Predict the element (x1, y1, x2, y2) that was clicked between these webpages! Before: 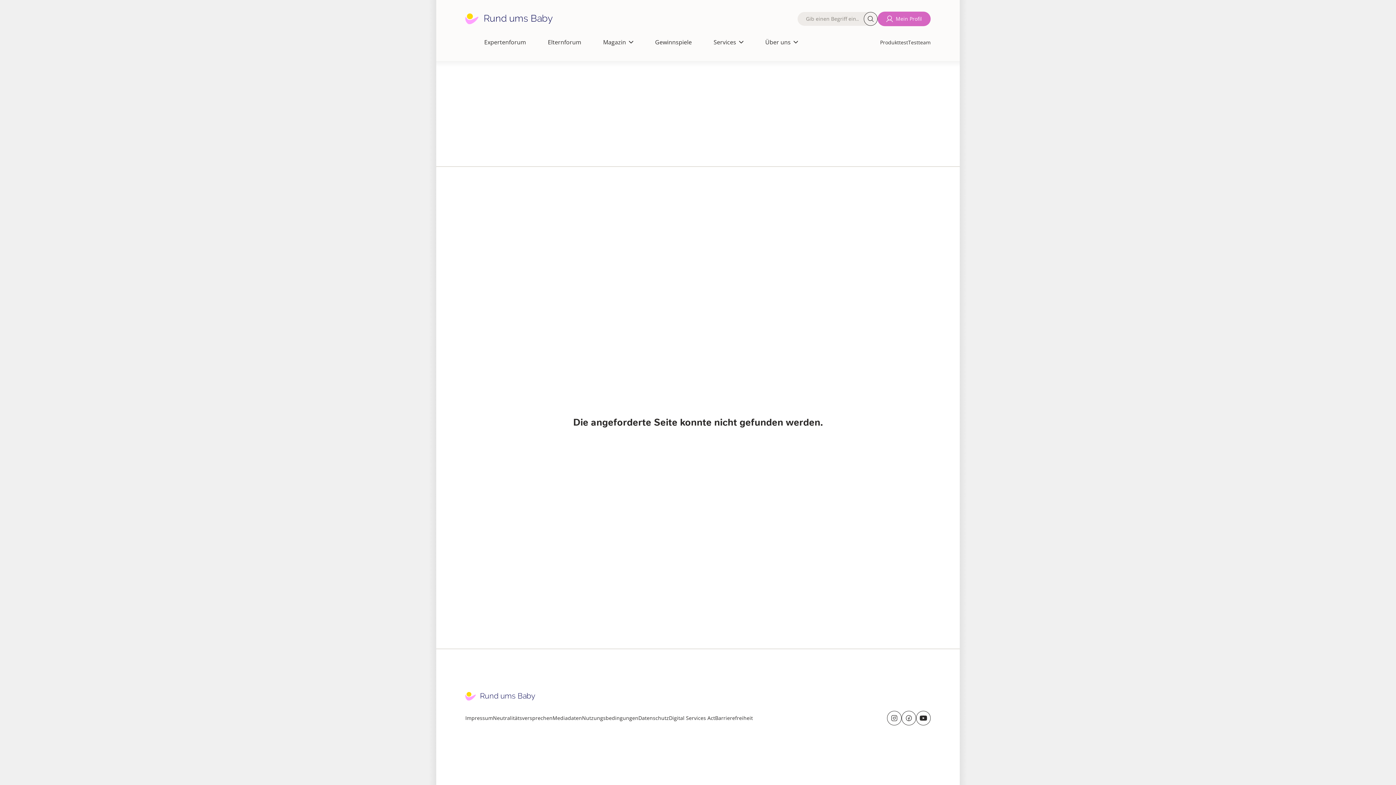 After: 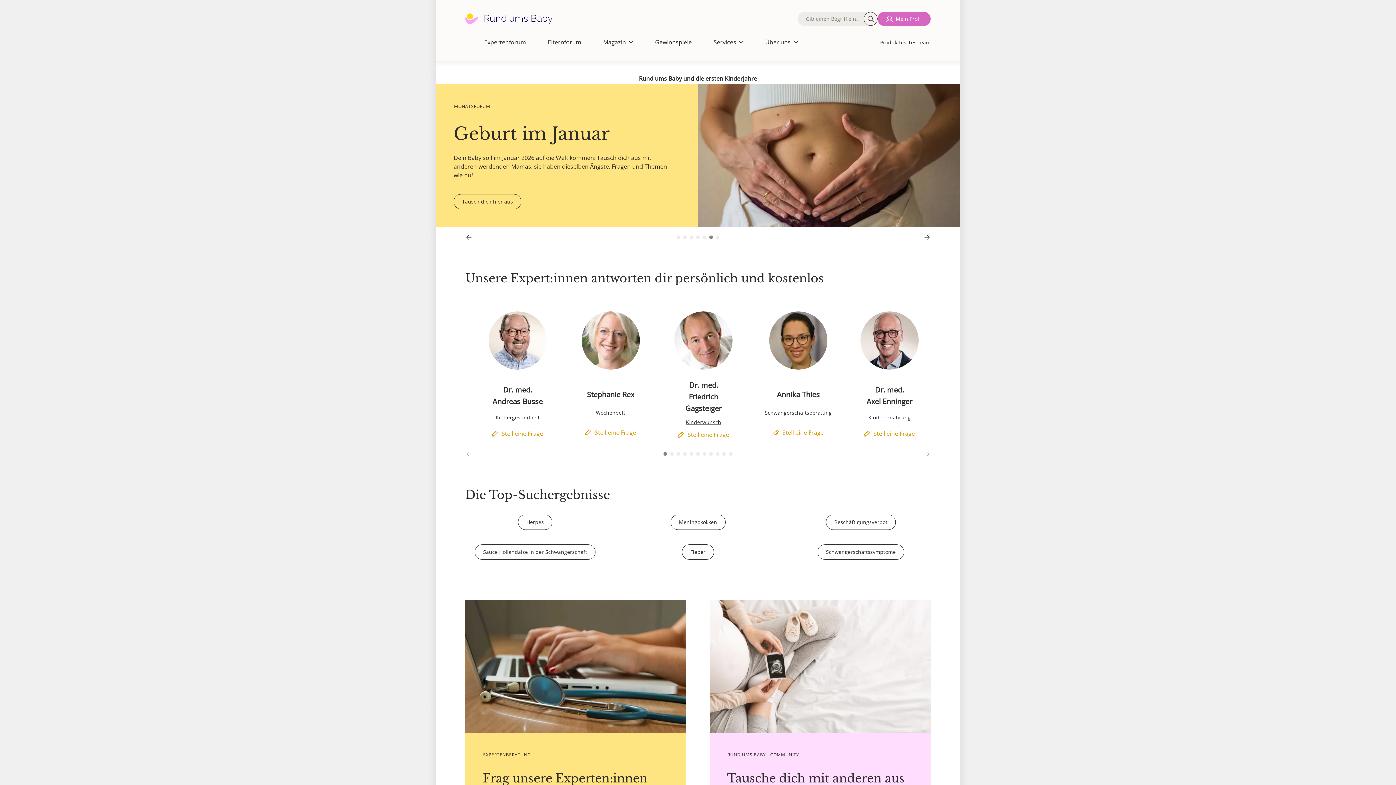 Action: bbox: (465, 690, 864, 702)